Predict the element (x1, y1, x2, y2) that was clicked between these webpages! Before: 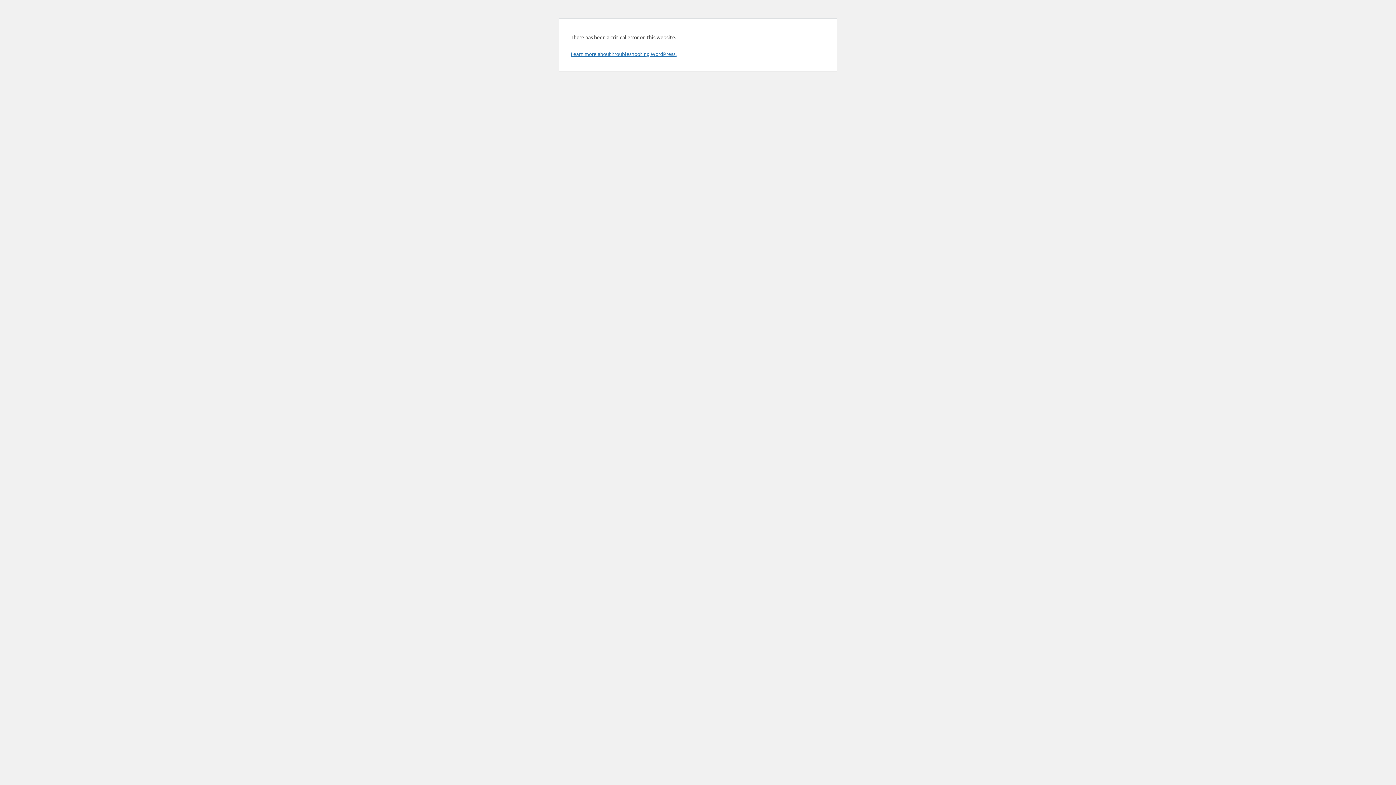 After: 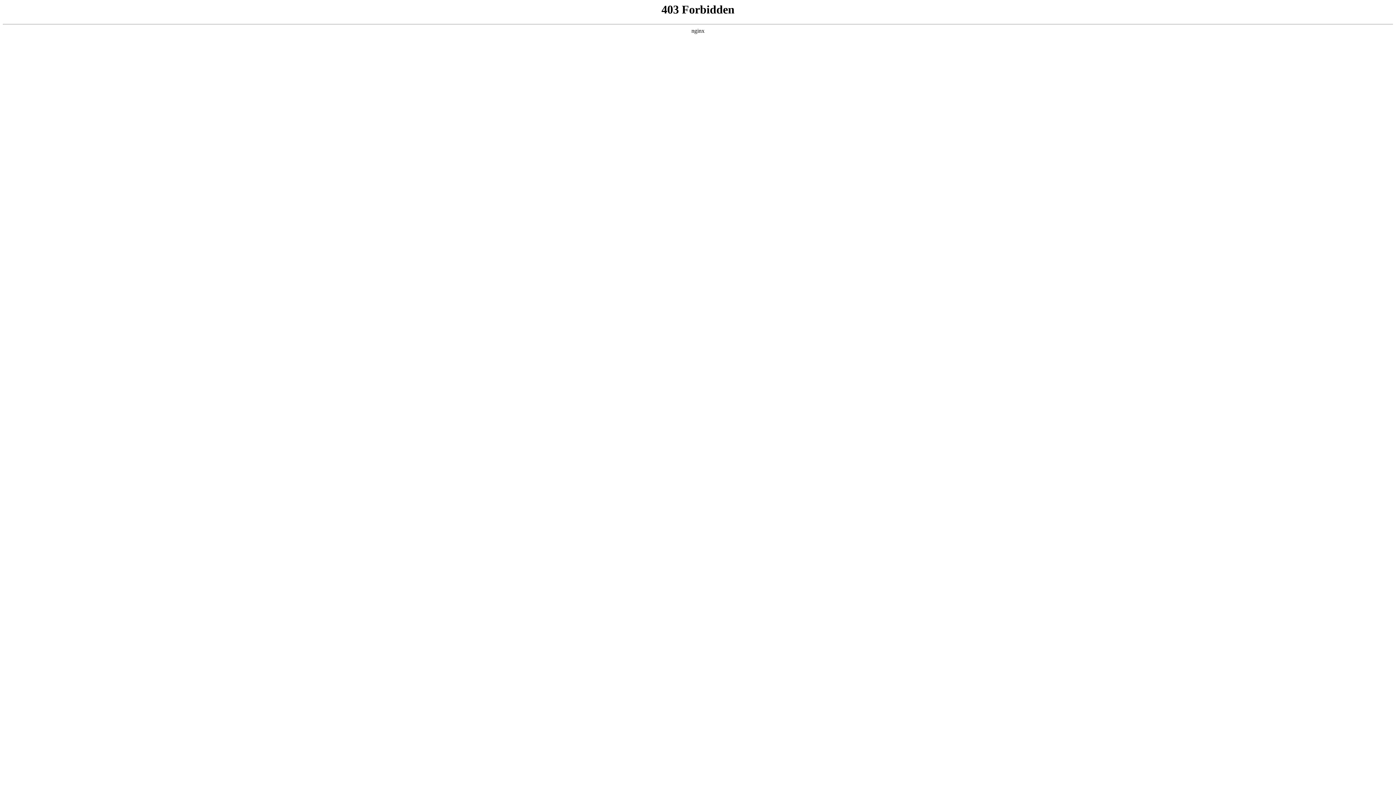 Action: label: Learn more about troubleshooting WordPress. bbox: (570, 50, 676, 57)